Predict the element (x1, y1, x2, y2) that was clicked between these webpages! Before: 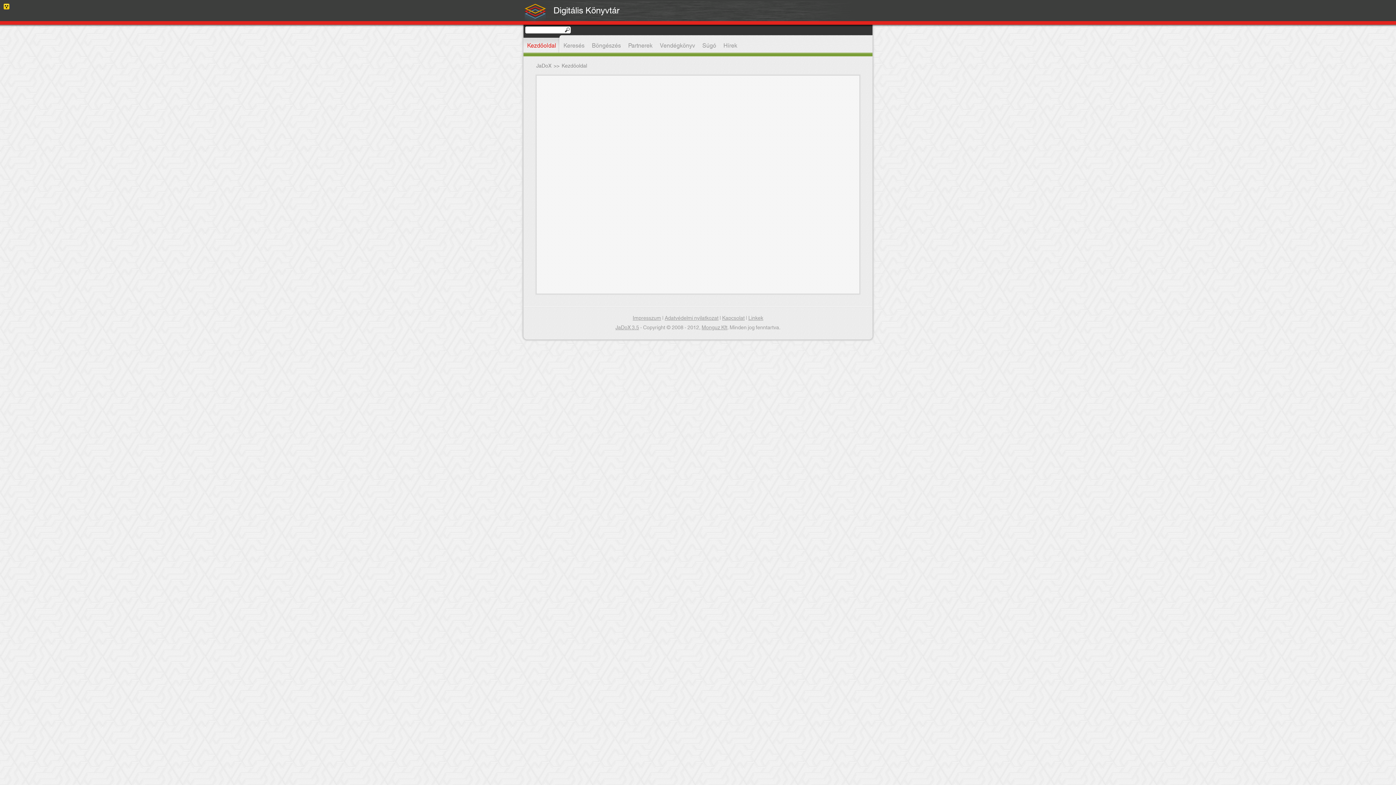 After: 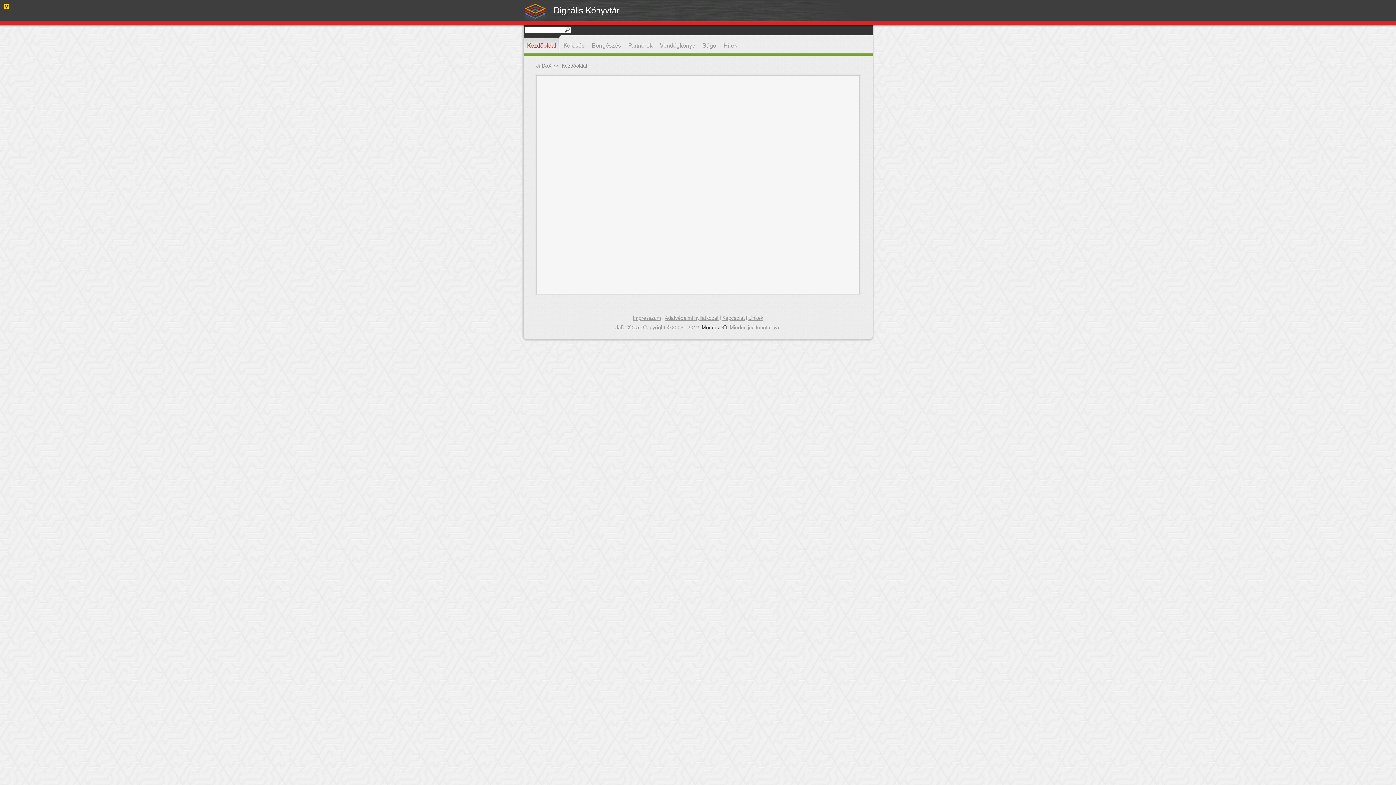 Action: bbox: (701, 323, 727, 332) label: Monguz Kft